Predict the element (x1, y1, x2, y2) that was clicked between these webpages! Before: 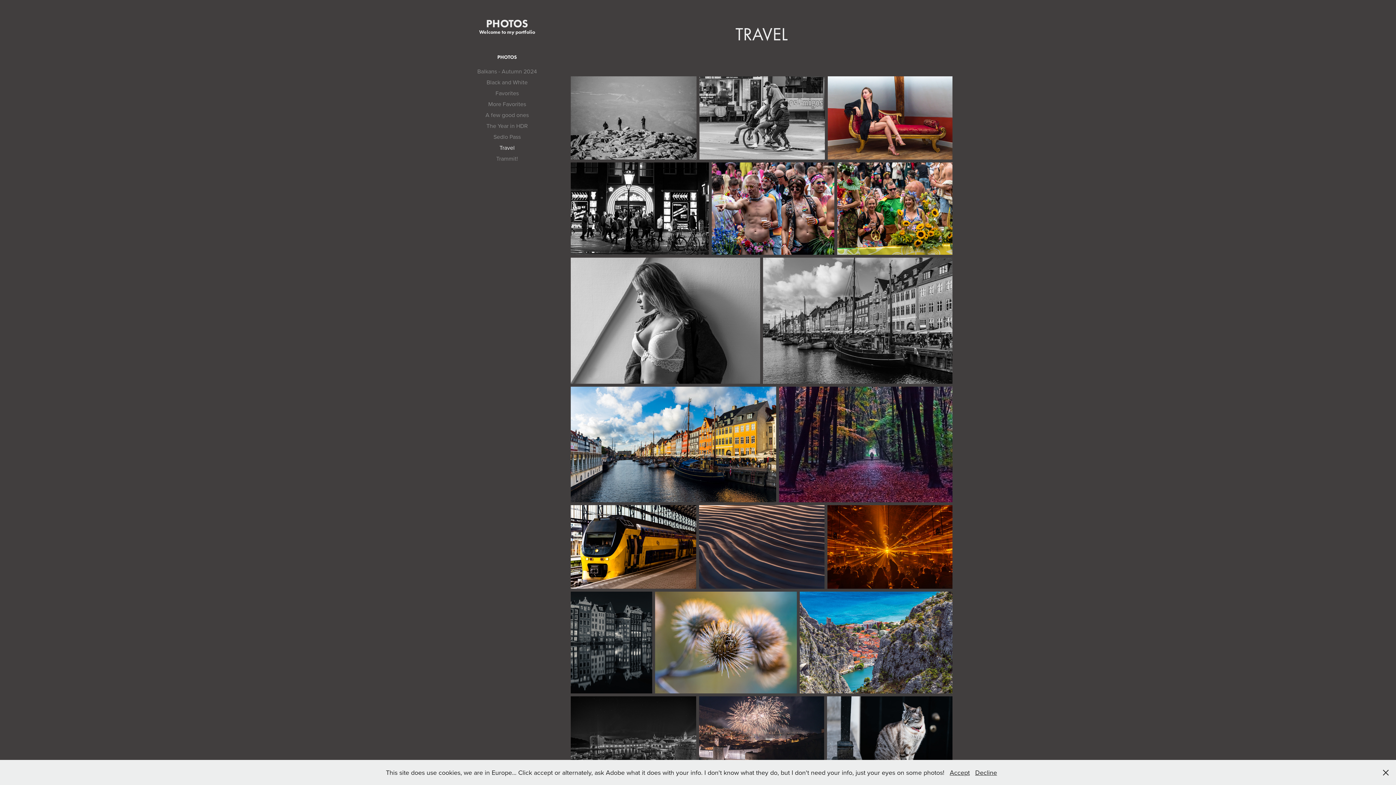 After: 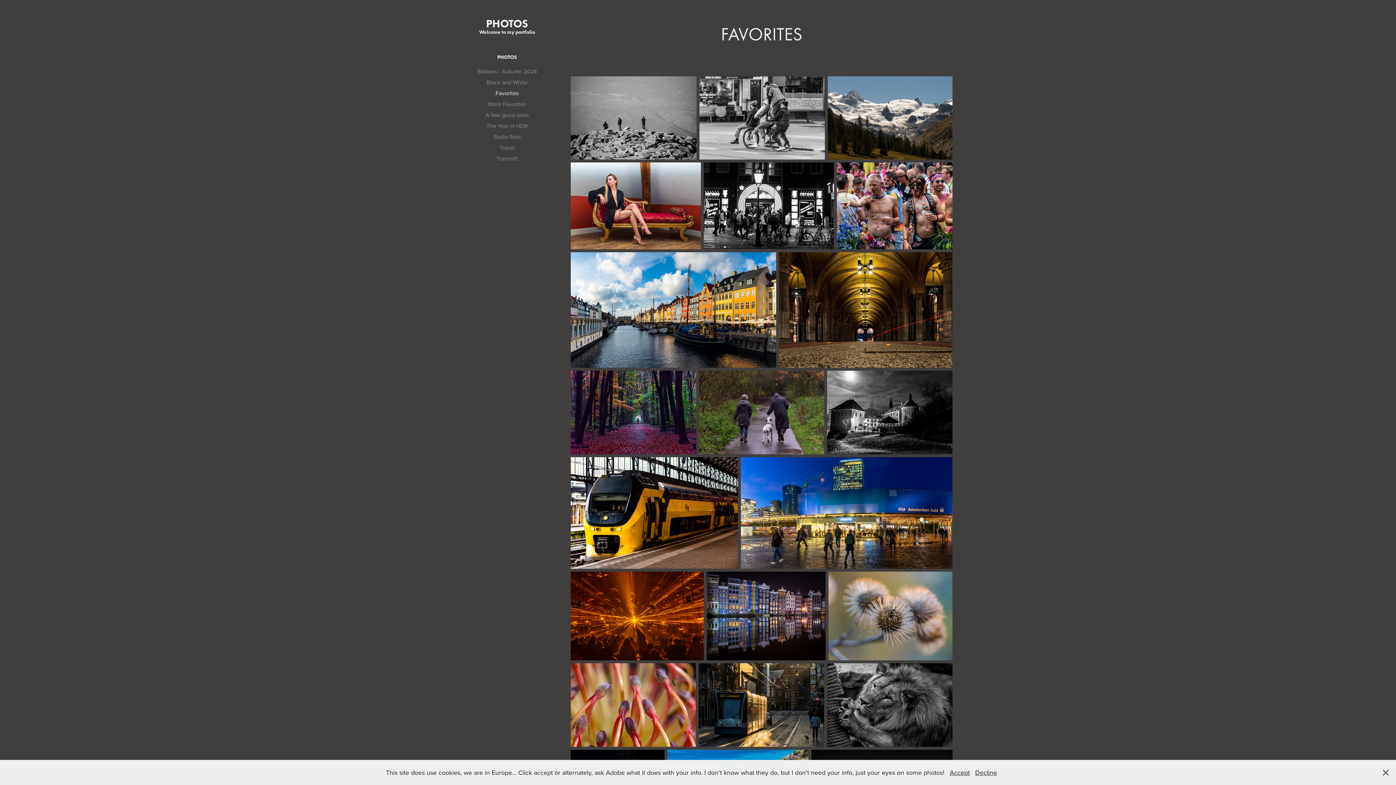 Action: label: Favorites bbox: (495, 89, 518, 97)